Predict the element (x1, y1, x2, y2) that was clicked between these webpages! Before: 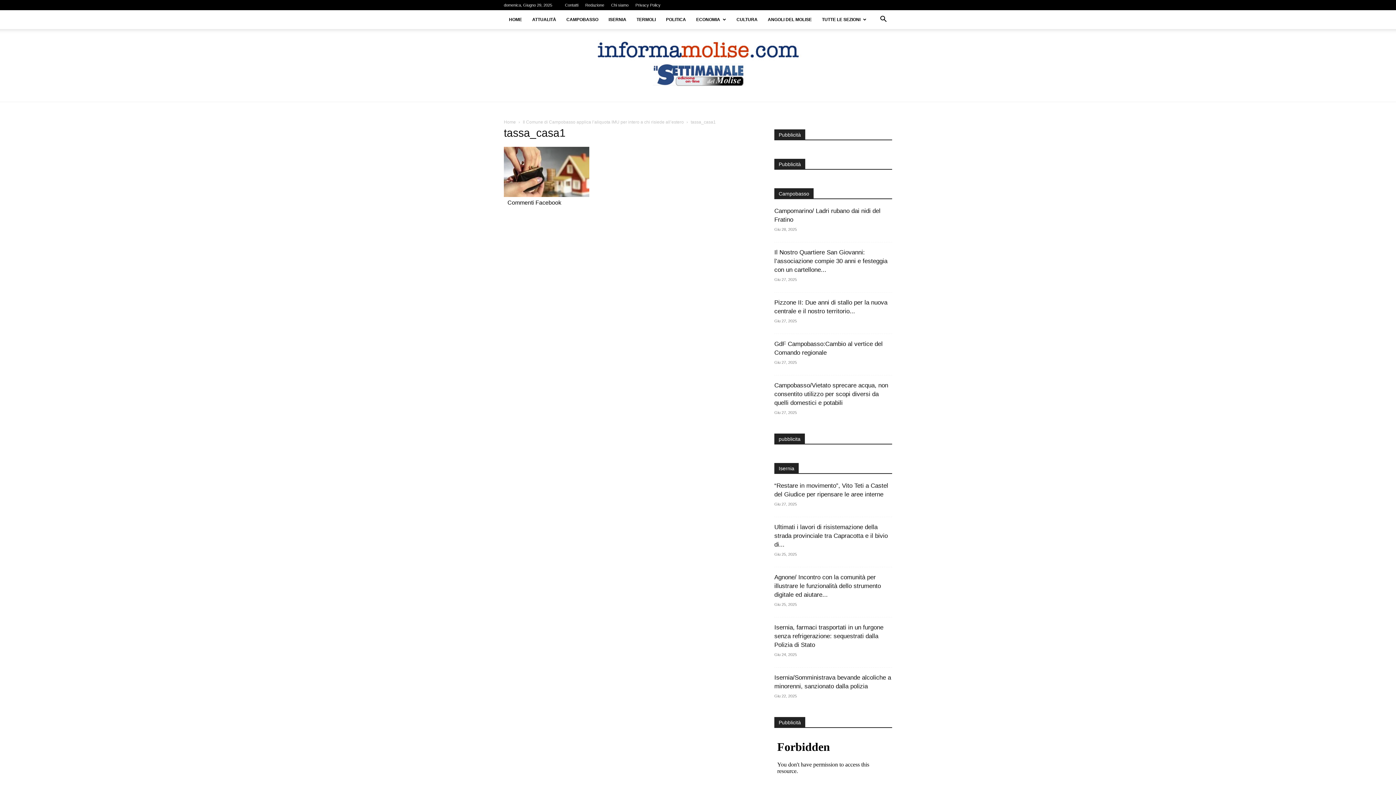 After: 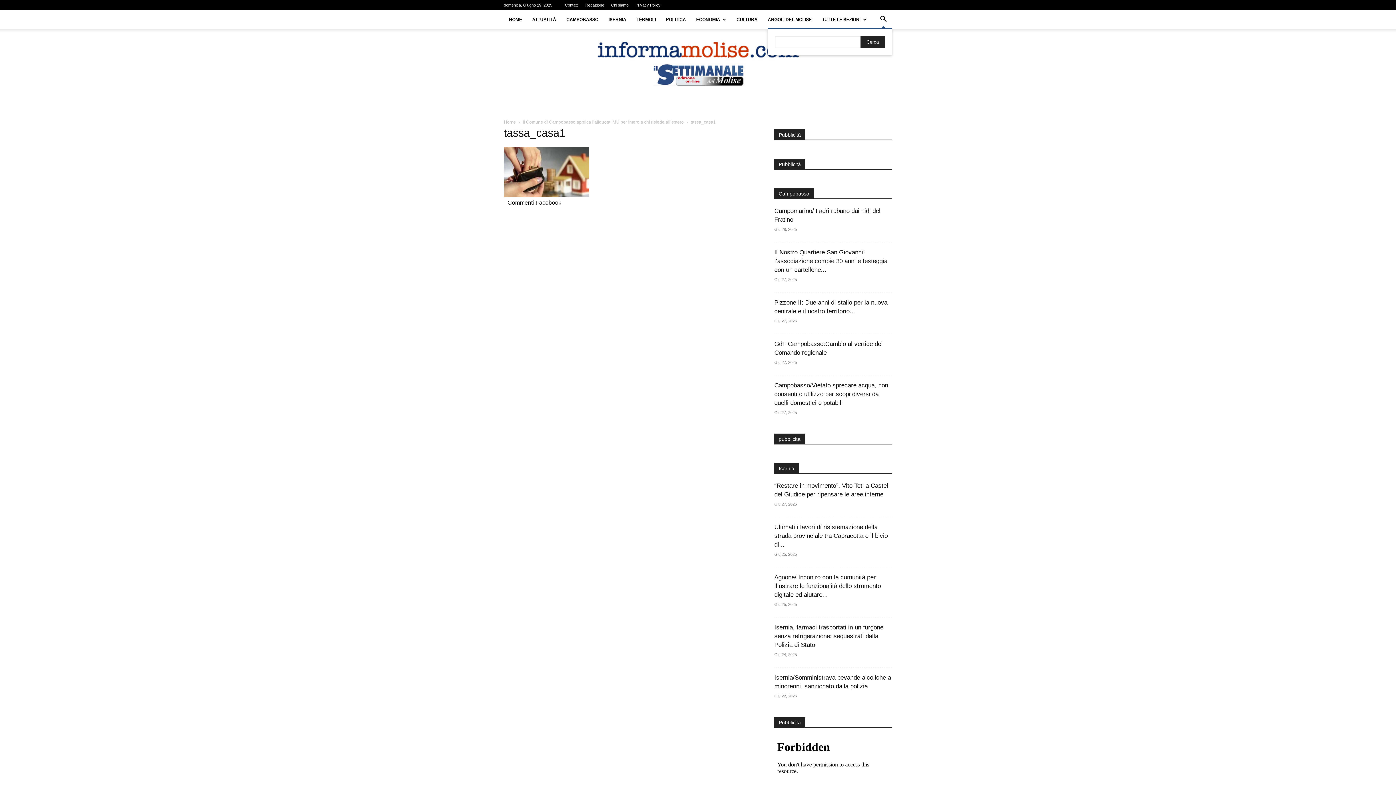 Action: label: Search bbox: (874, 17, 892, 22)